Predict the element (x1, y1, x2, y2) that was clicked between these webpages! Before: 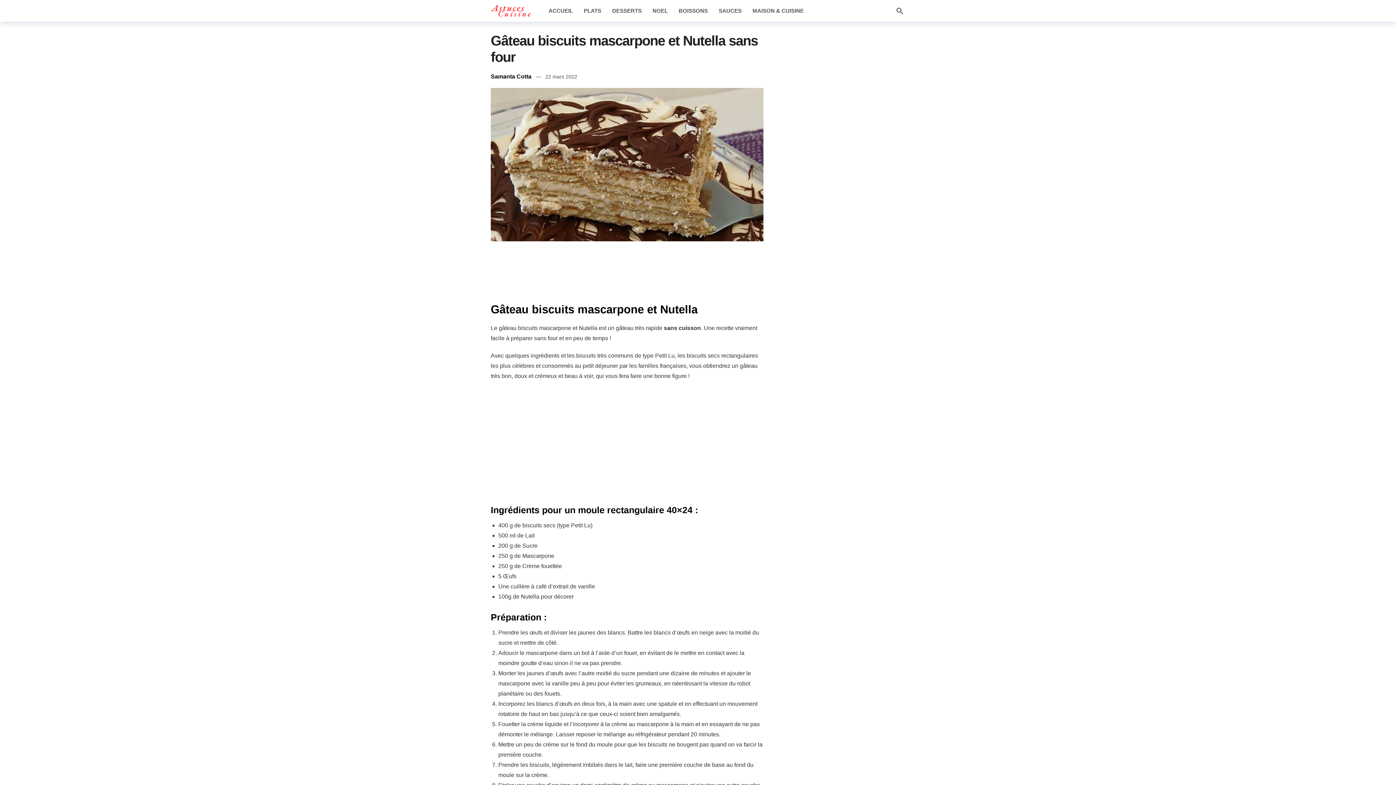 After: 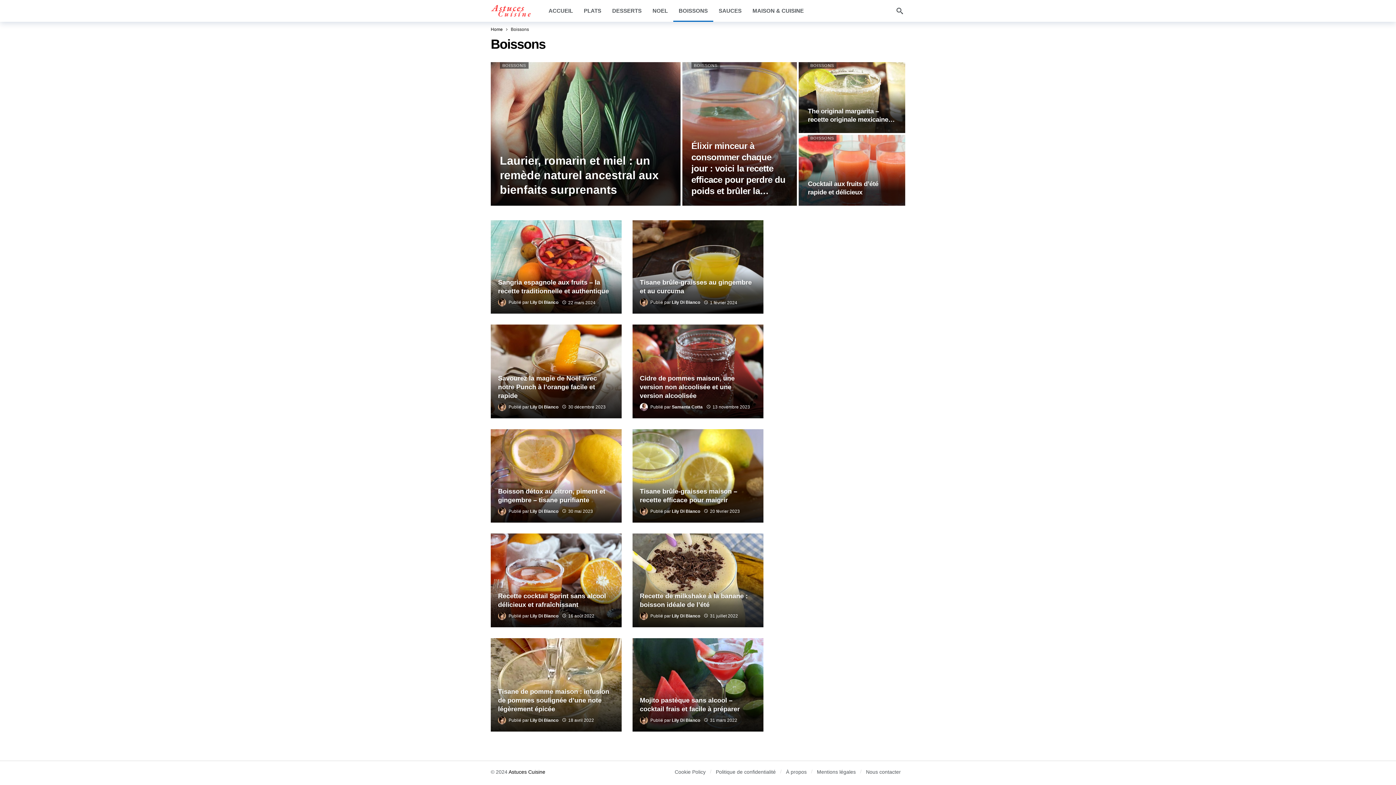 Action: label: BOISSONS bbox: (673, 0, 713, 21)